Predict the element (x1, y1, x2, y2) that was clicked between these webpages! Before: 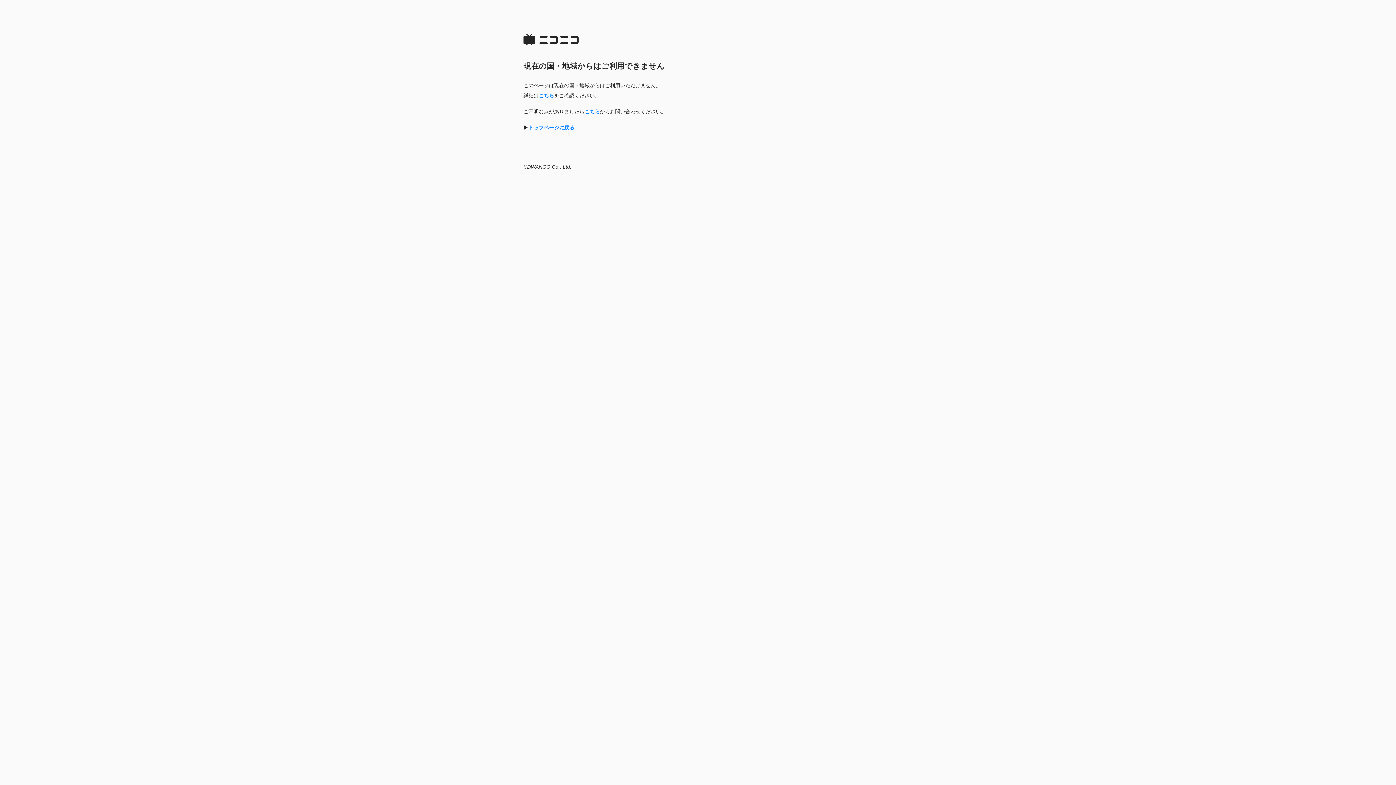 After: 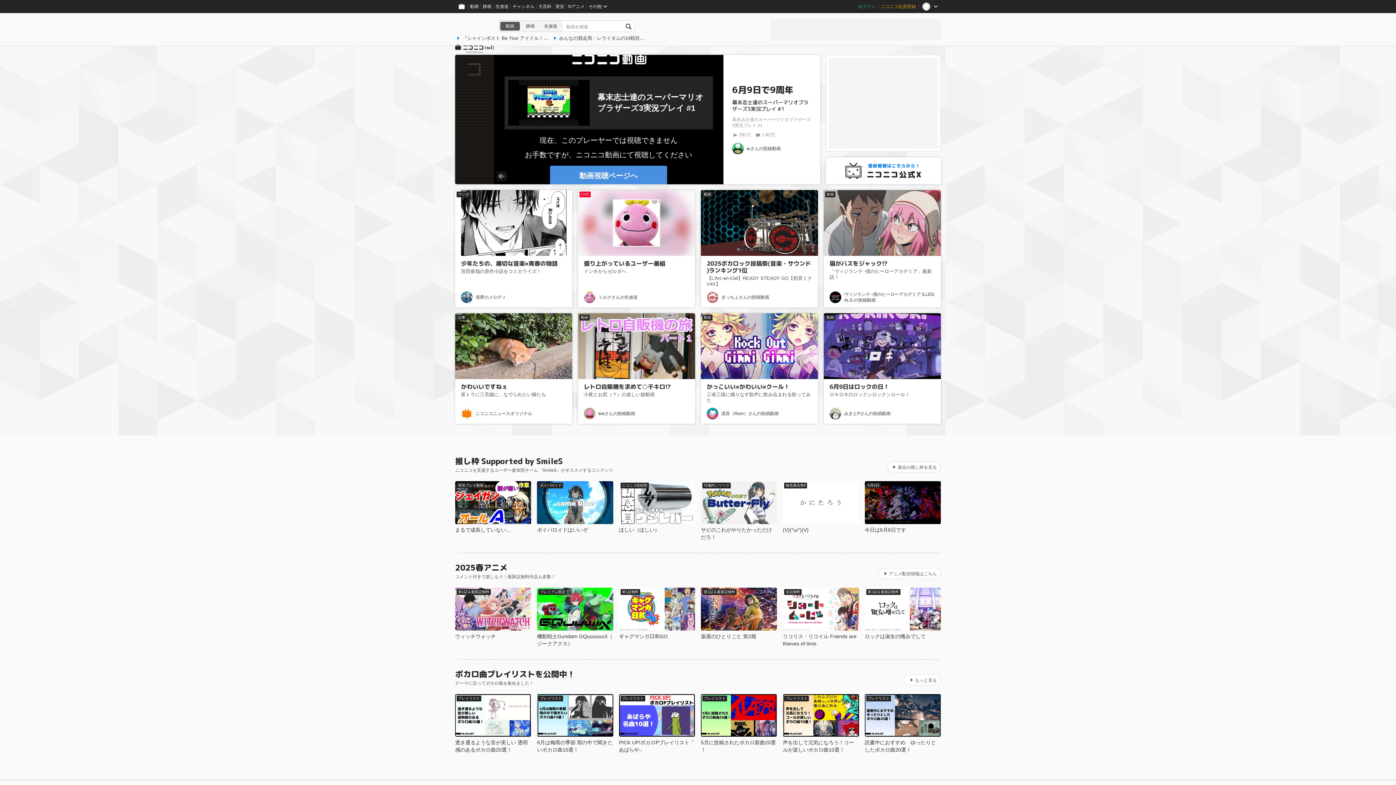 Action: label: トップページに戻る bbox: (528, 124, 574, 130)